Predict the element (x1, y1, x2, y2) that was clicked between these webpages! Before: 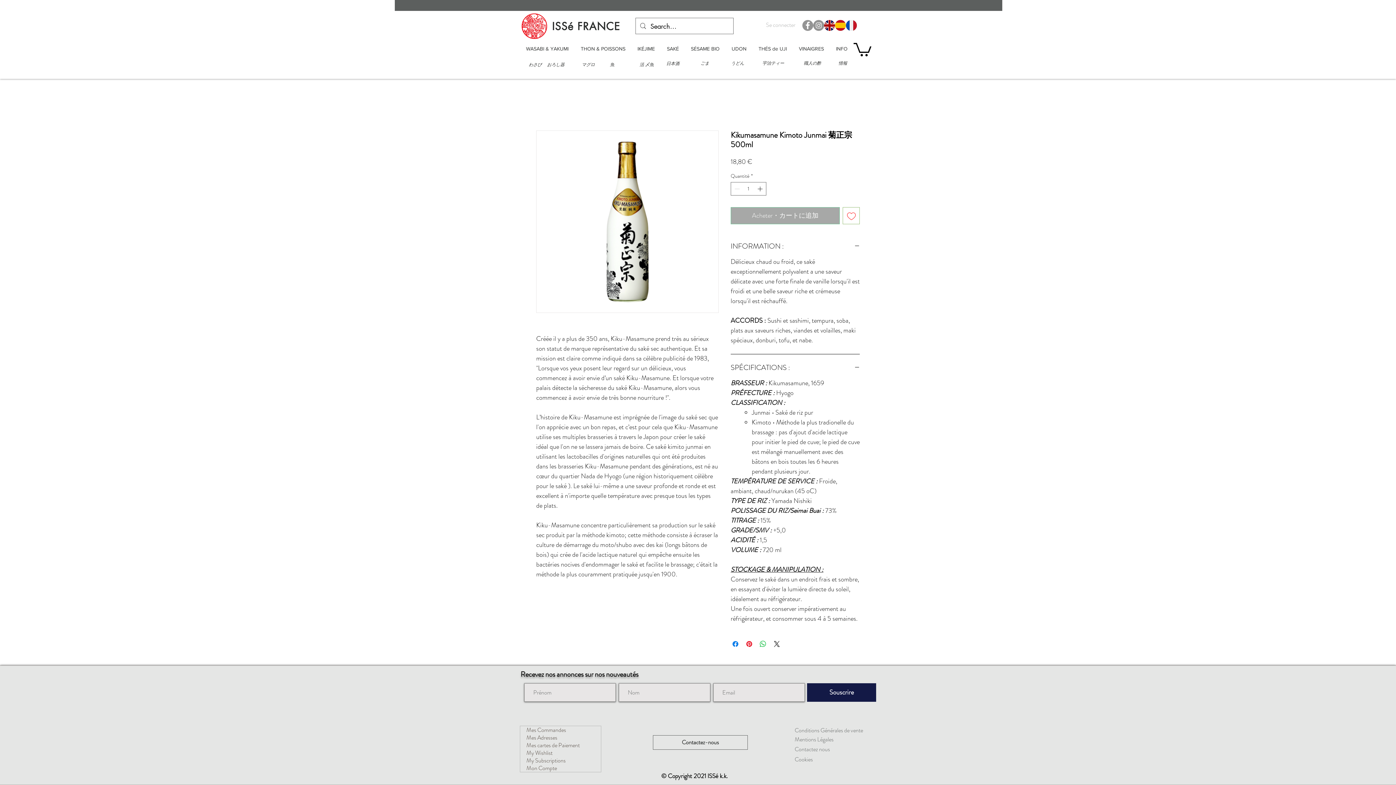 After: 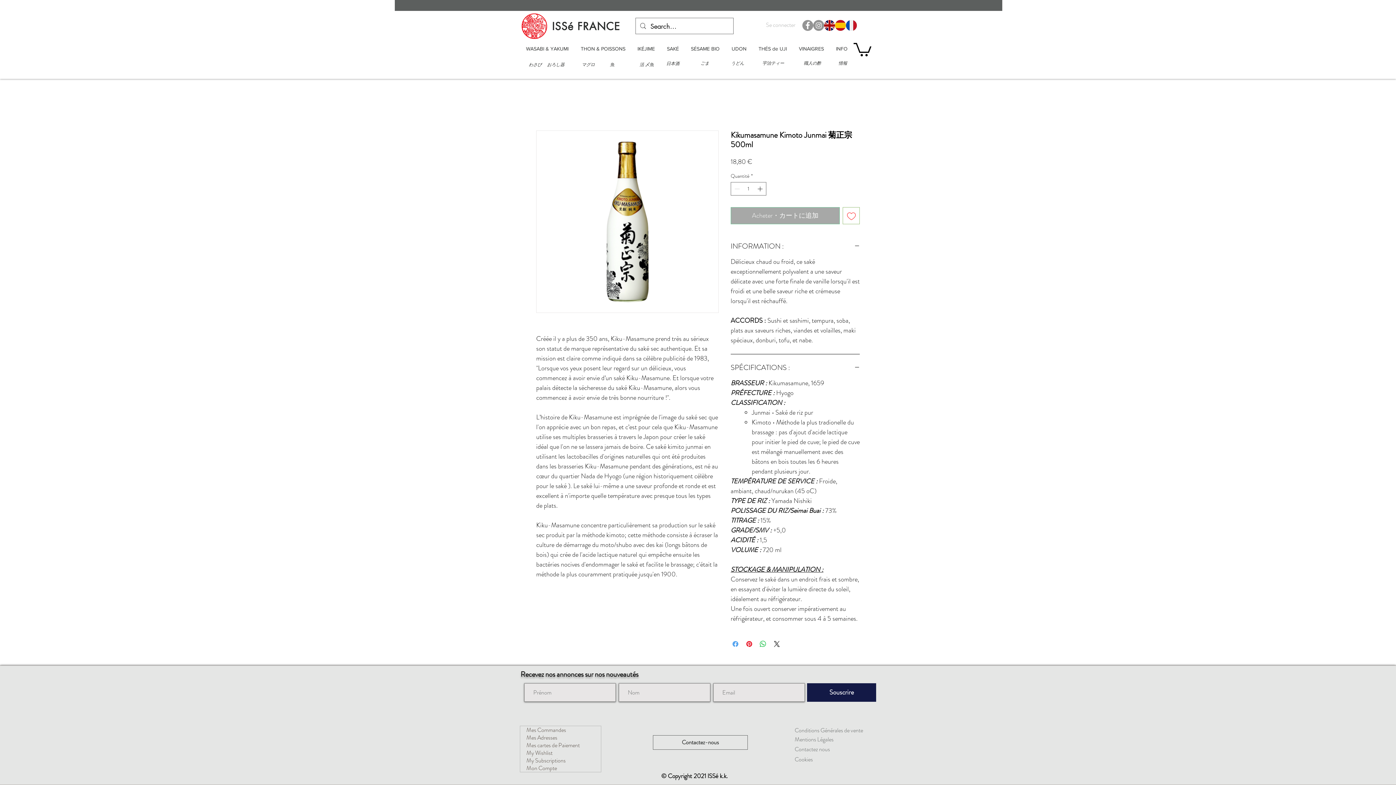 Action: bbox: (731, 640, 740, 648) label: Partagez sur Facebook